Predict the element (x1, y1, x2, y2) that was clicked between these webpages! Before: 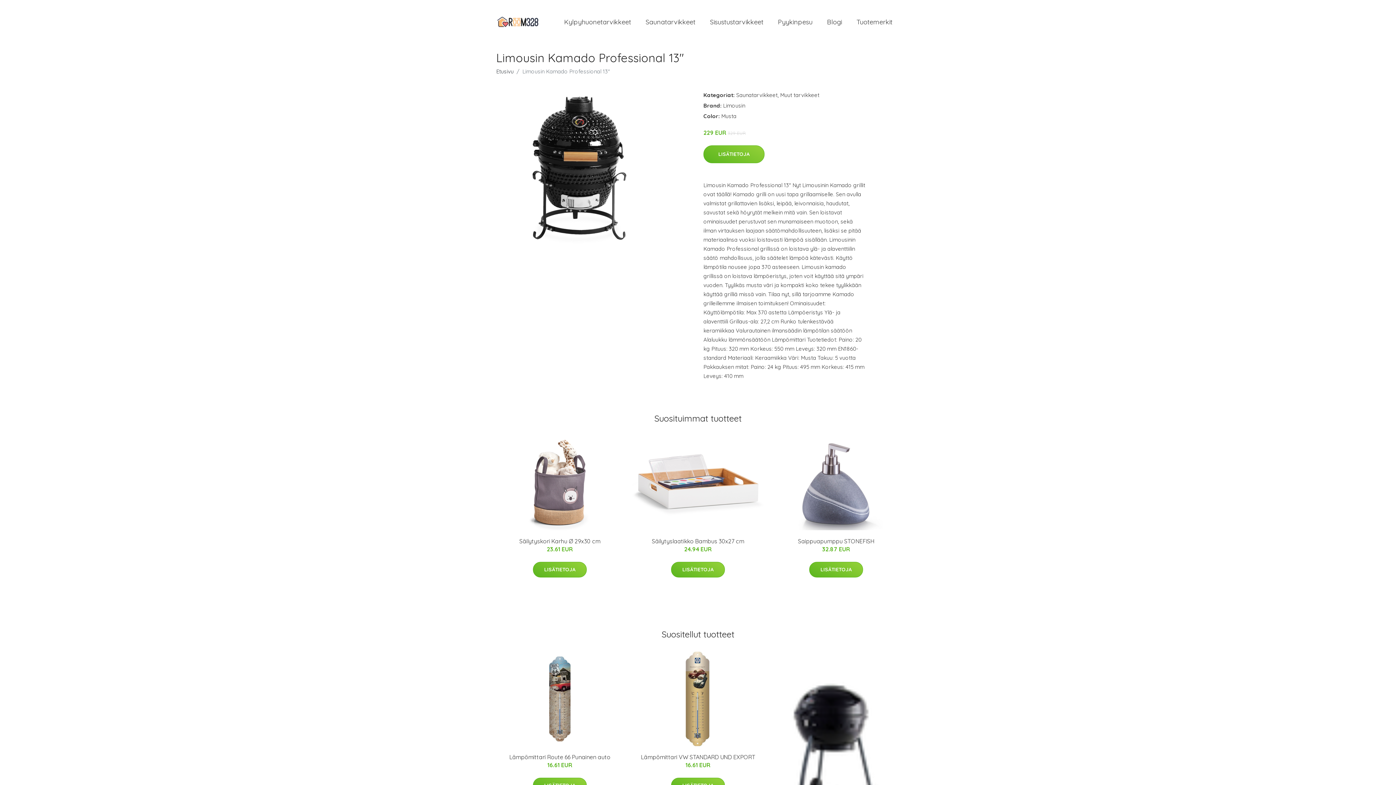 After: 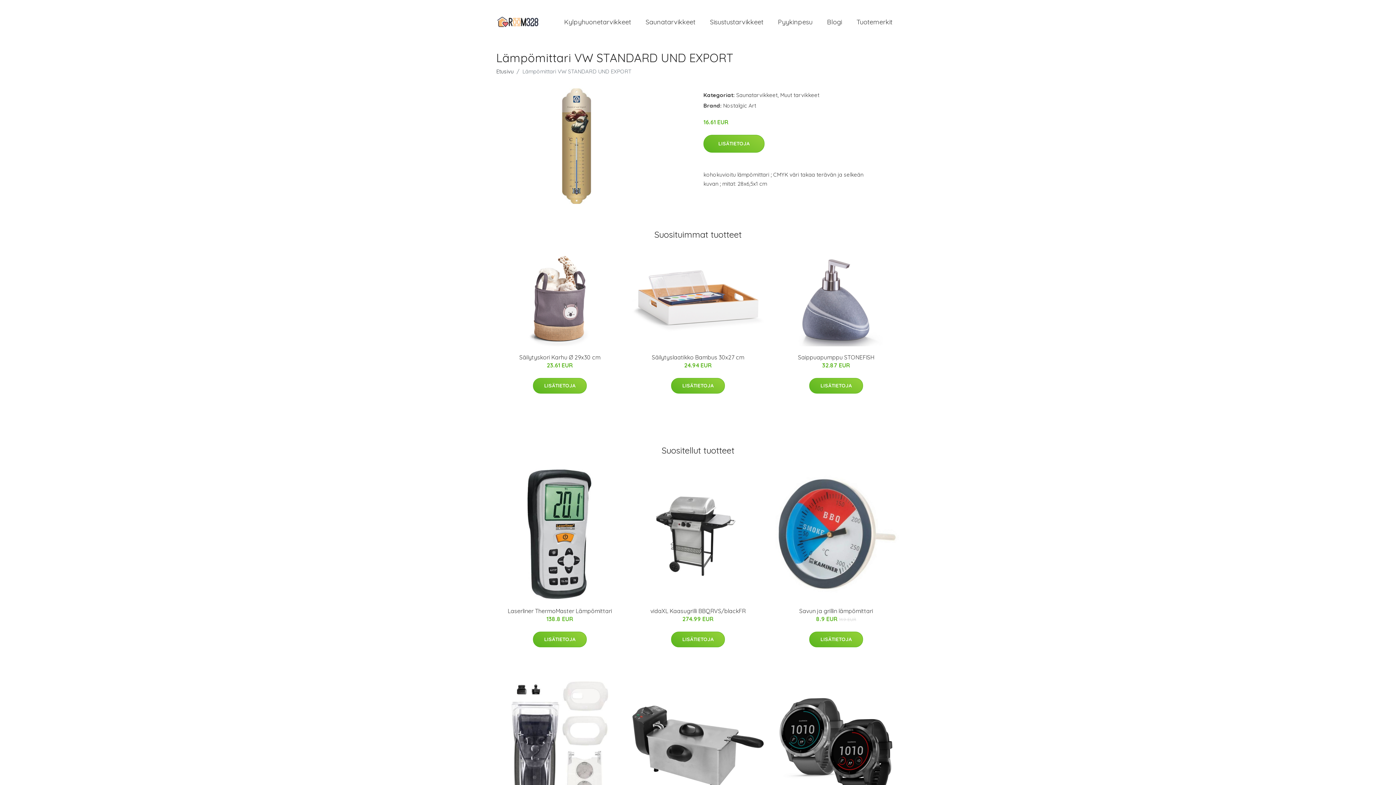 Action: label: Lämpömittari VW STANDARD UND EXPORT bbox: (641, 753, 755, 761)